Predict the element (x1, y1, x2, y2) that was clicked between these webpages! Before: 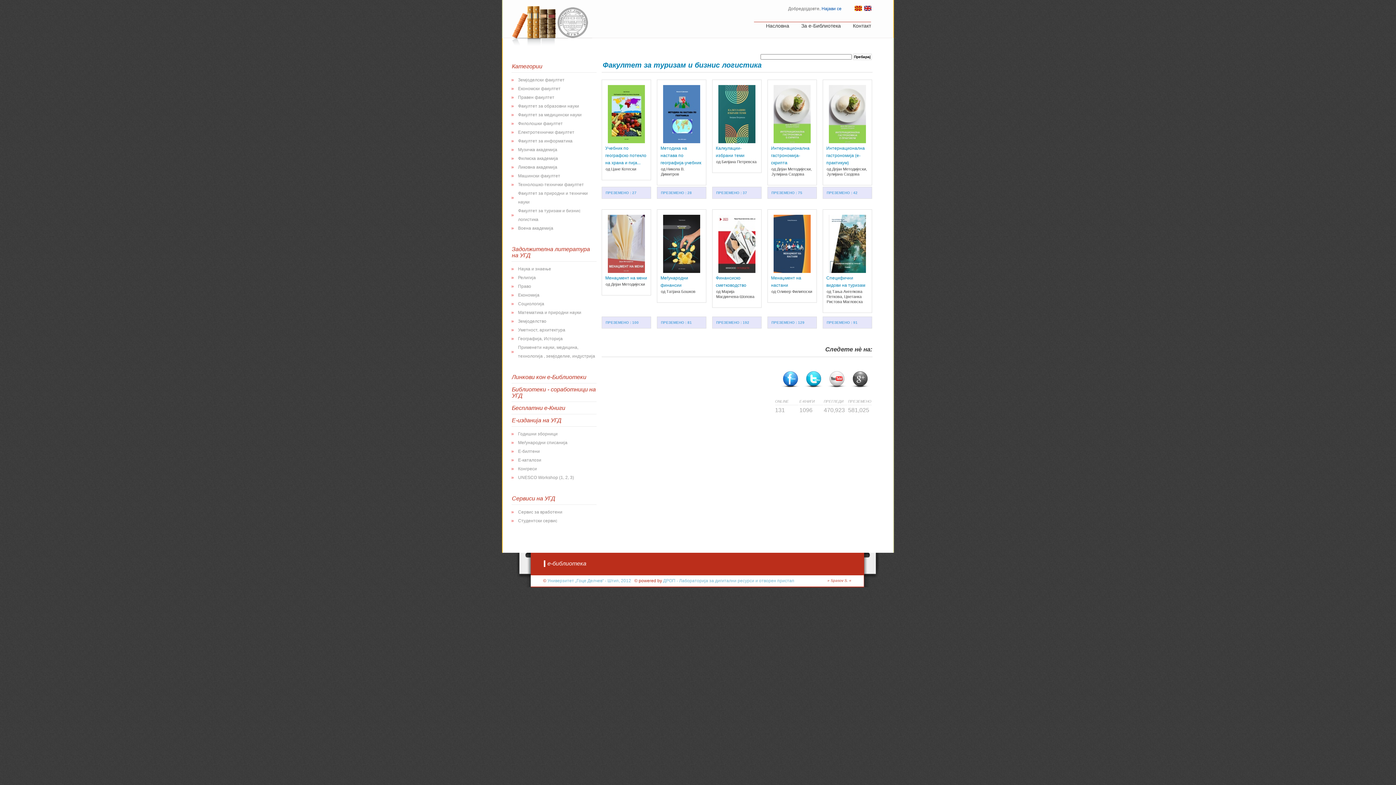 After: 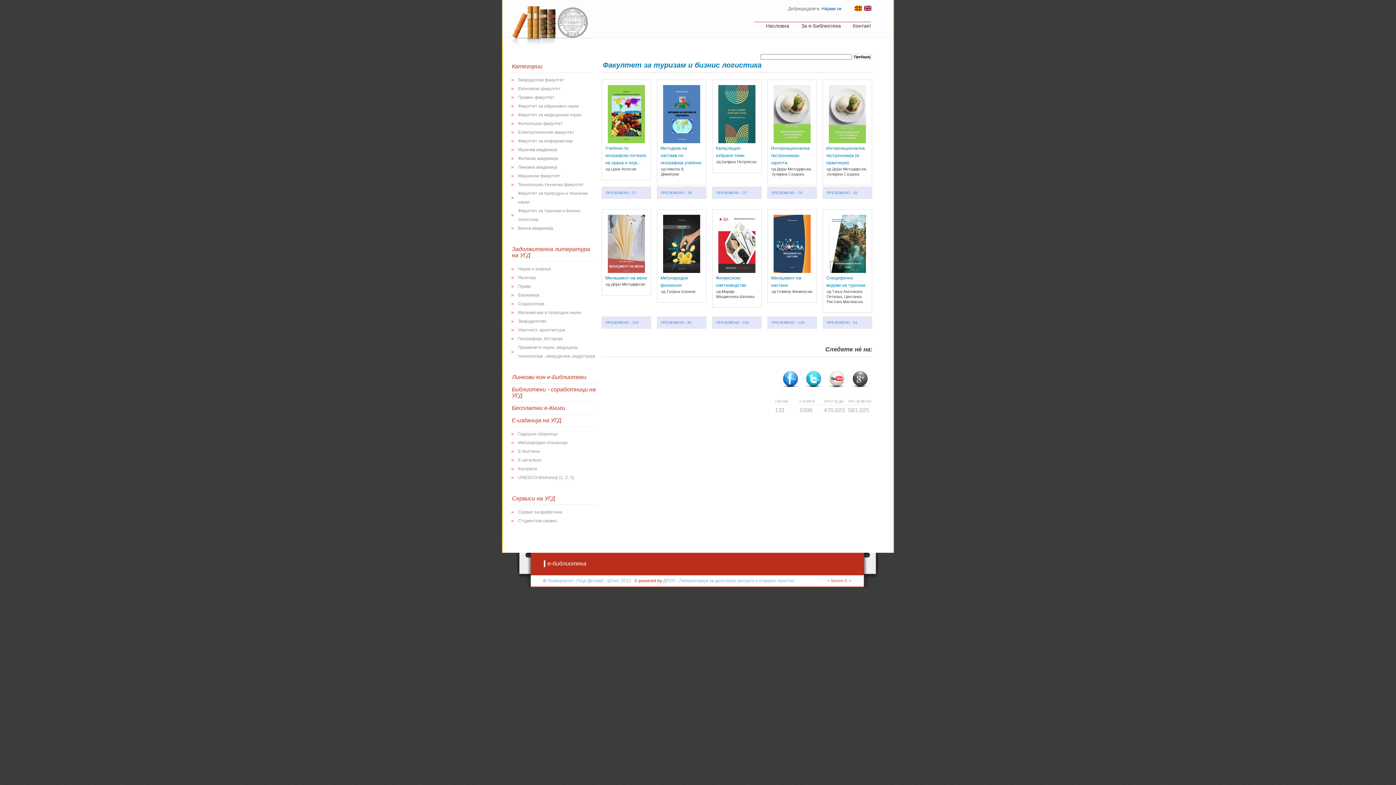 Action: label: Е-изданија на УГД bbox: (512, 417, 561, 423)